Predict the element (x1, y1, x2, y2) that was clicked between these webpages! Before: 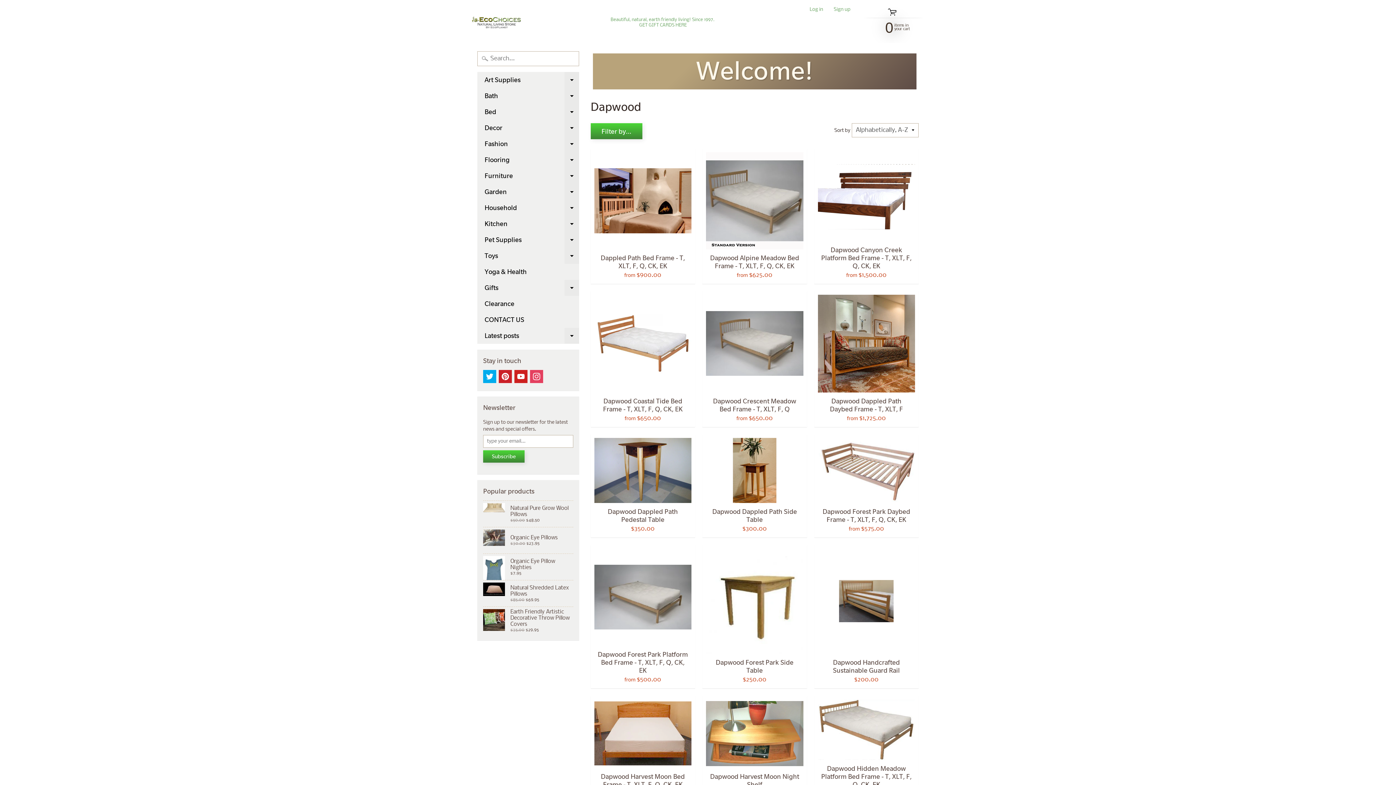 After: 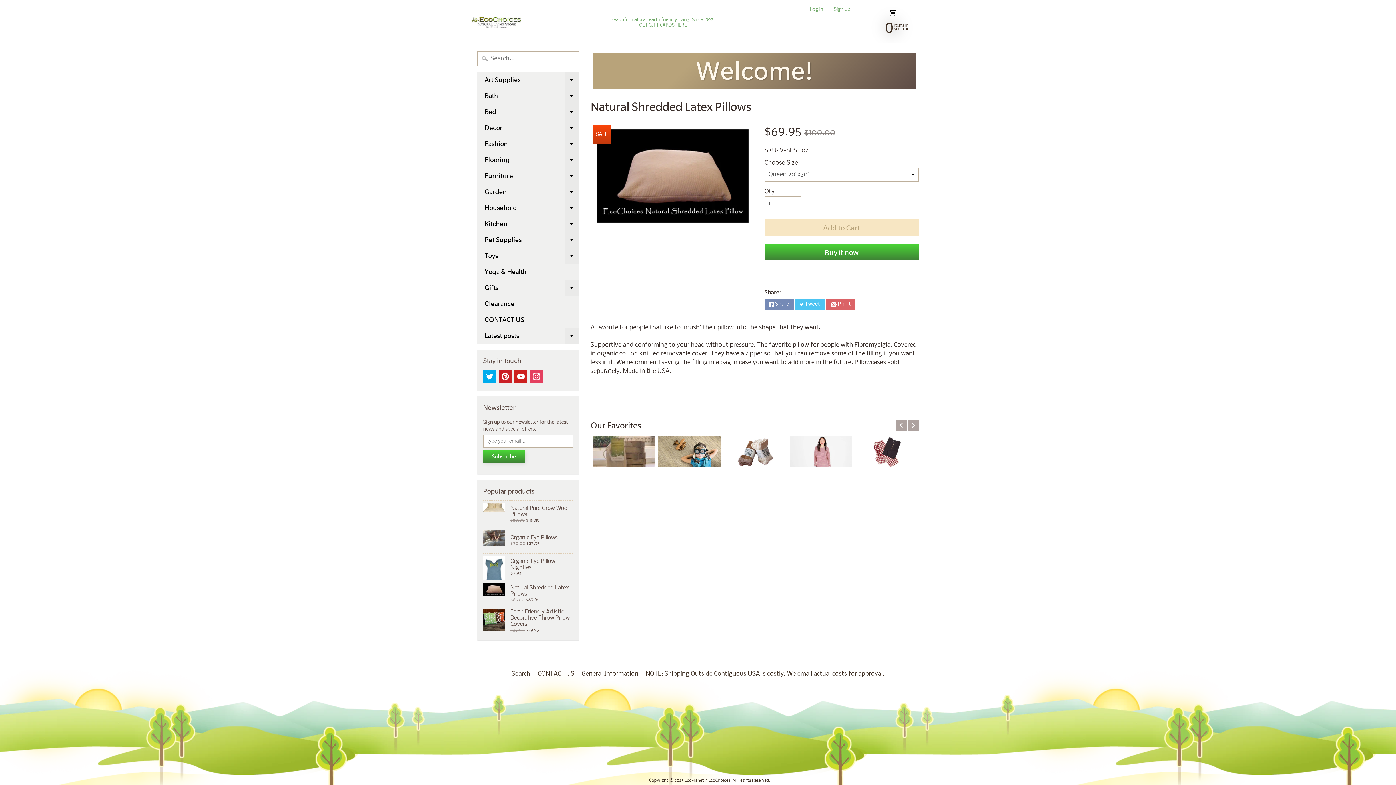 Action: bbox: (483, 580, 573, 606) label: Natural Shredded Latex Pillows
$85.00 $69.95